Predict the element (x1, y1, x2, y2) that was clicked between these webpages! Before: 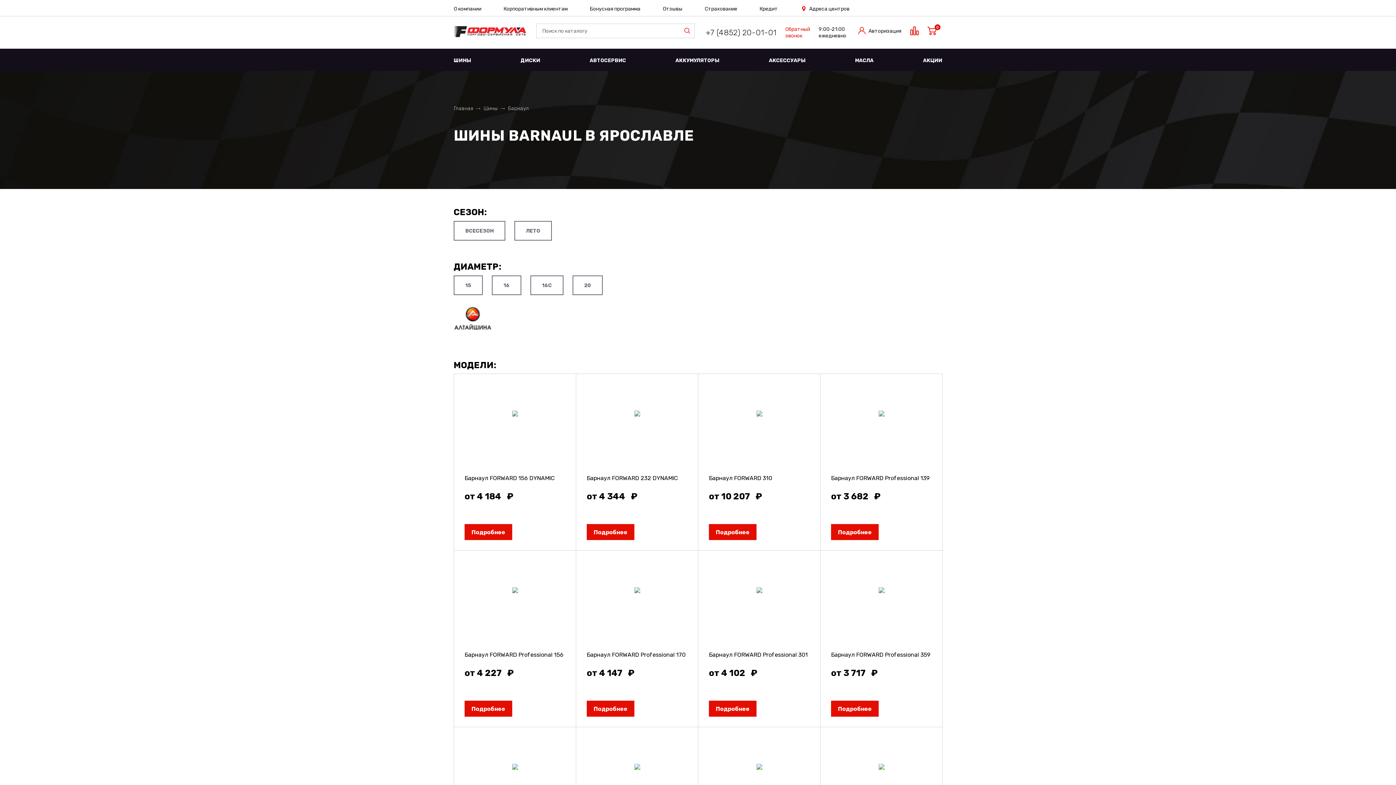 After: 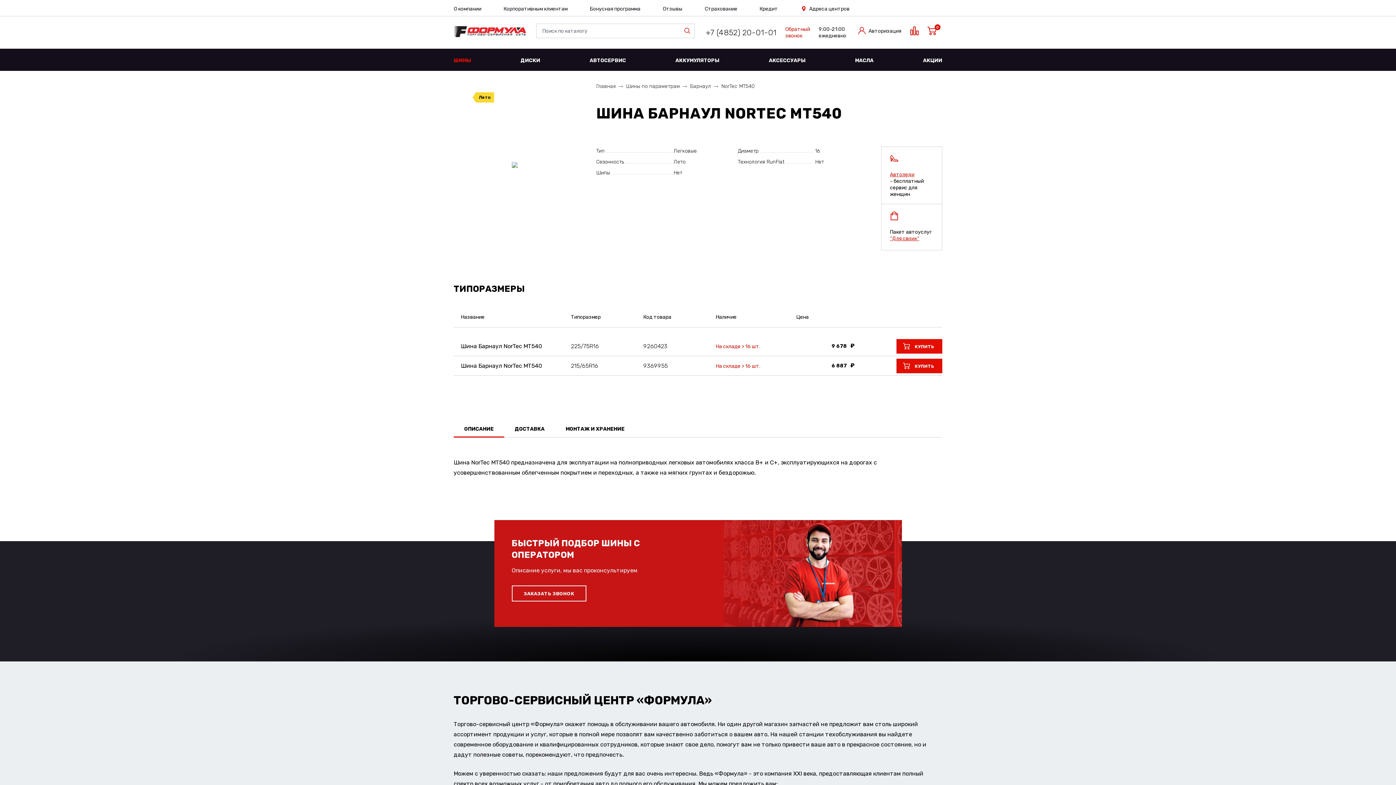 Action: label:   bbox: (719, 734, 799, 799)